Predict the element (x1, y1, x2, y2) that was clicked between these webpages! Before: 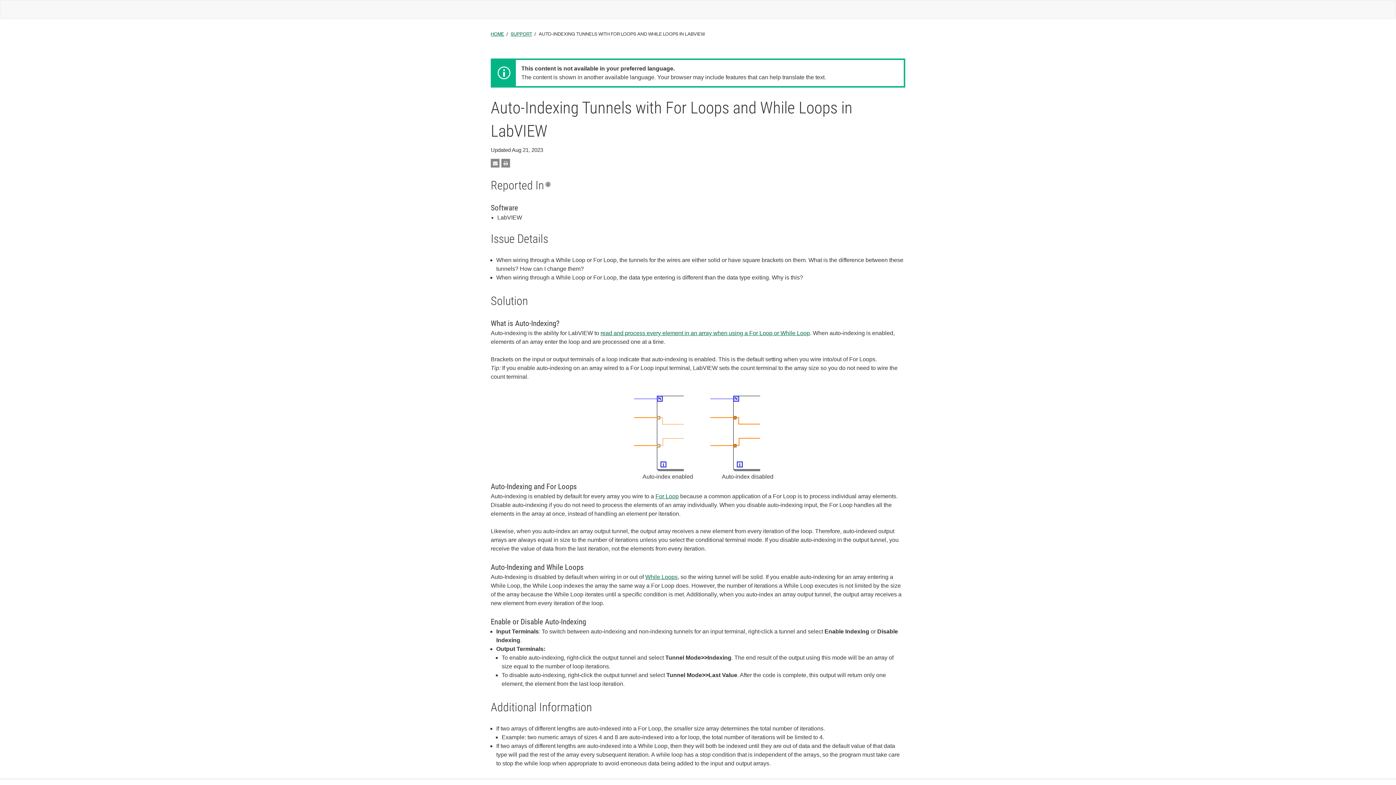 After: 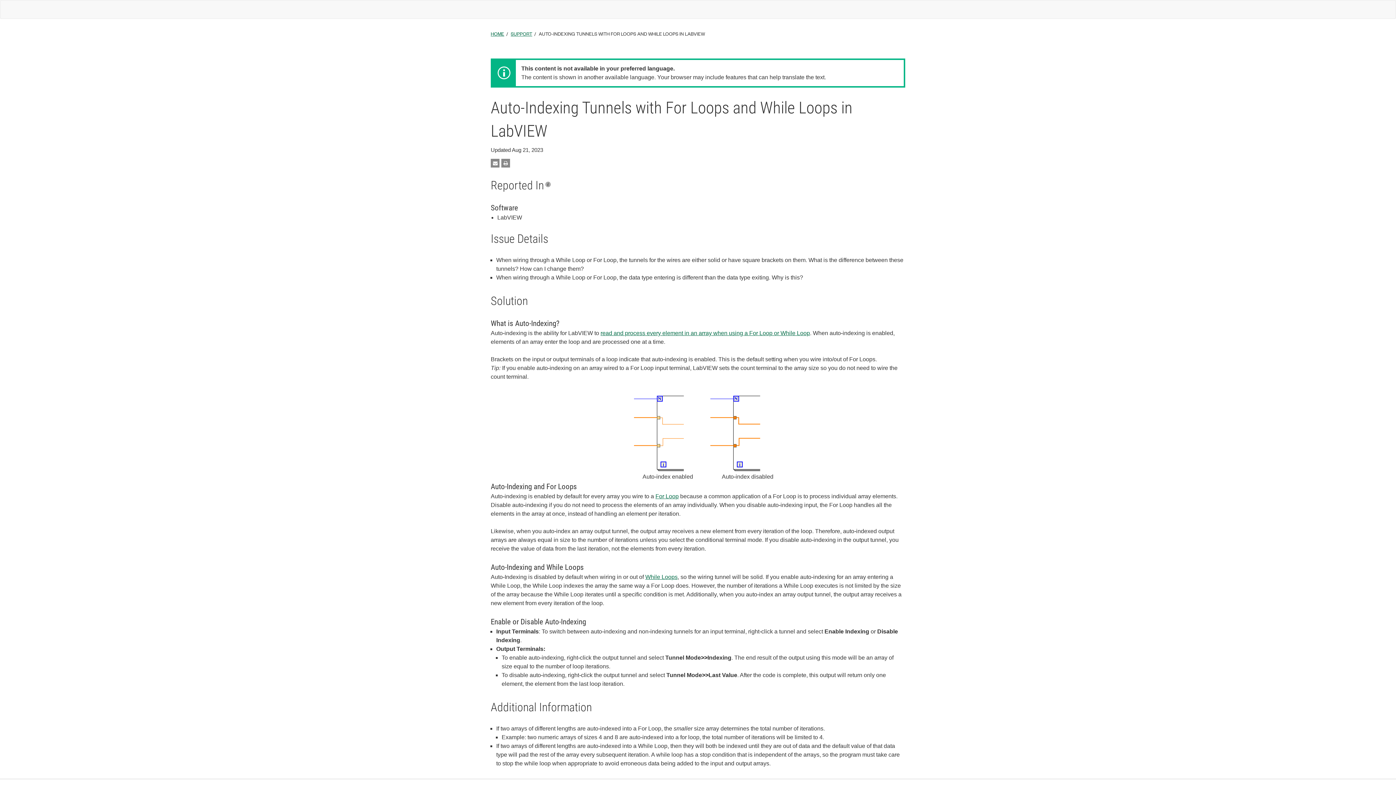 Action: label: read and process every element in an array when using a For Loop or While Loop bbox: (600, 330, 810, 336)